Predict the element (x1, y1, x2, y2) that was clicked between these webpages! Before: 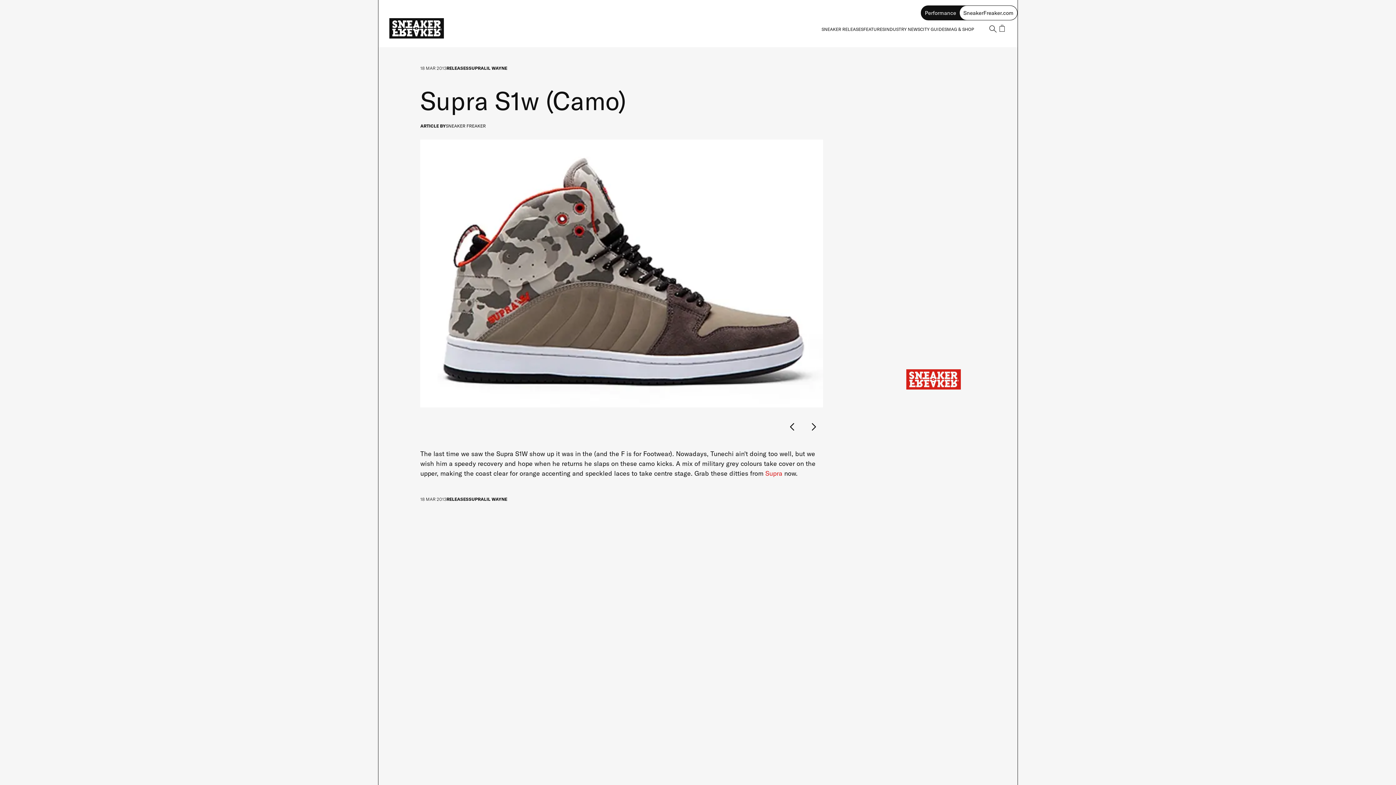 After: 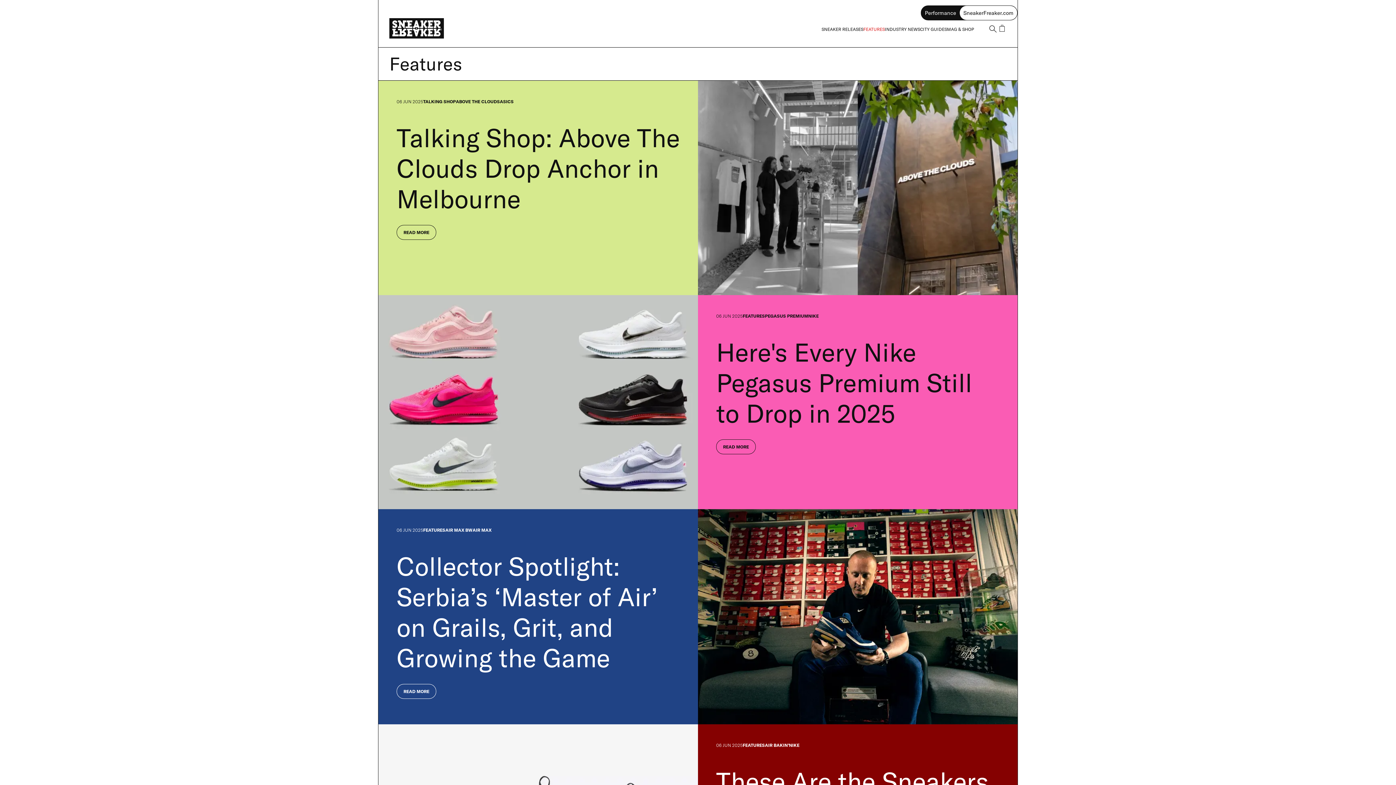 Action: label: FEATURES bbox: (863, 26, 885, 31)